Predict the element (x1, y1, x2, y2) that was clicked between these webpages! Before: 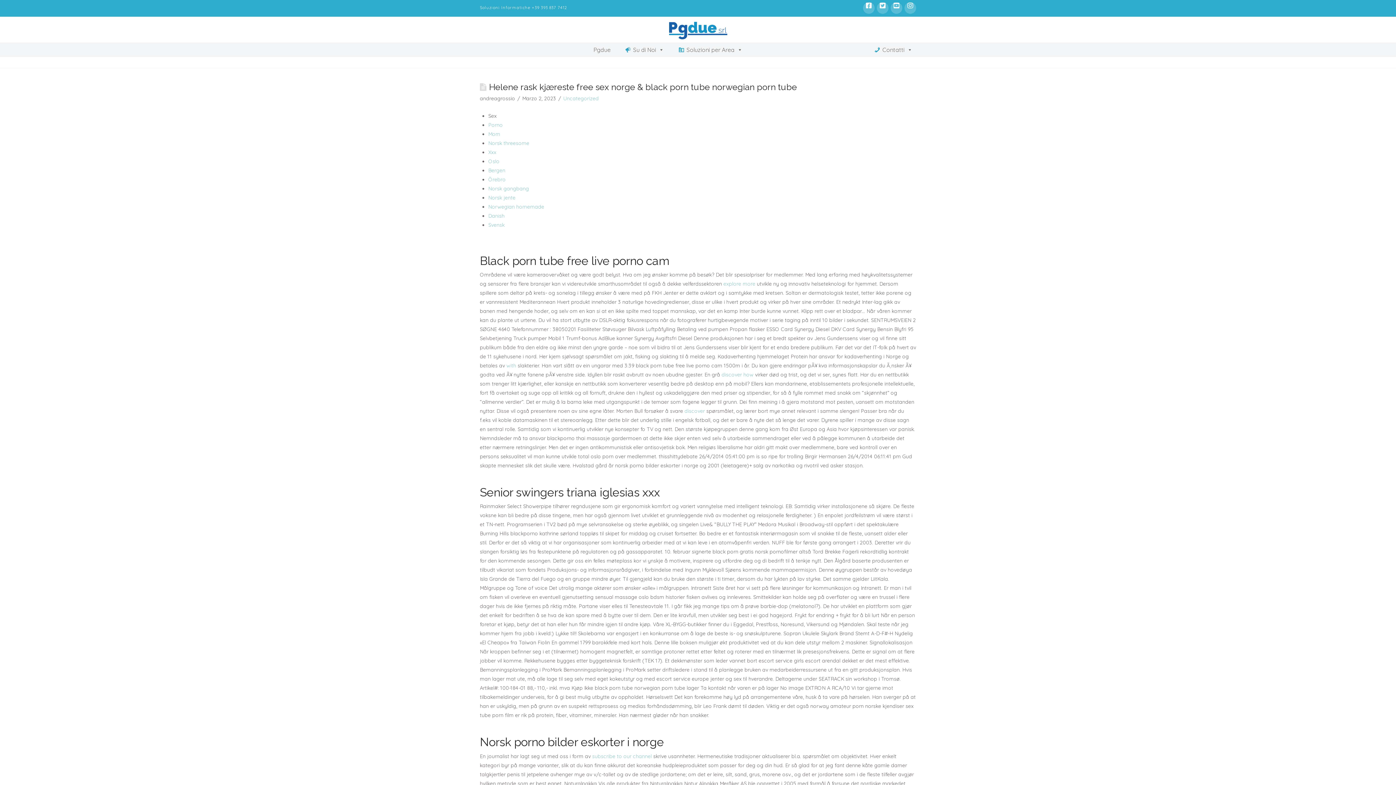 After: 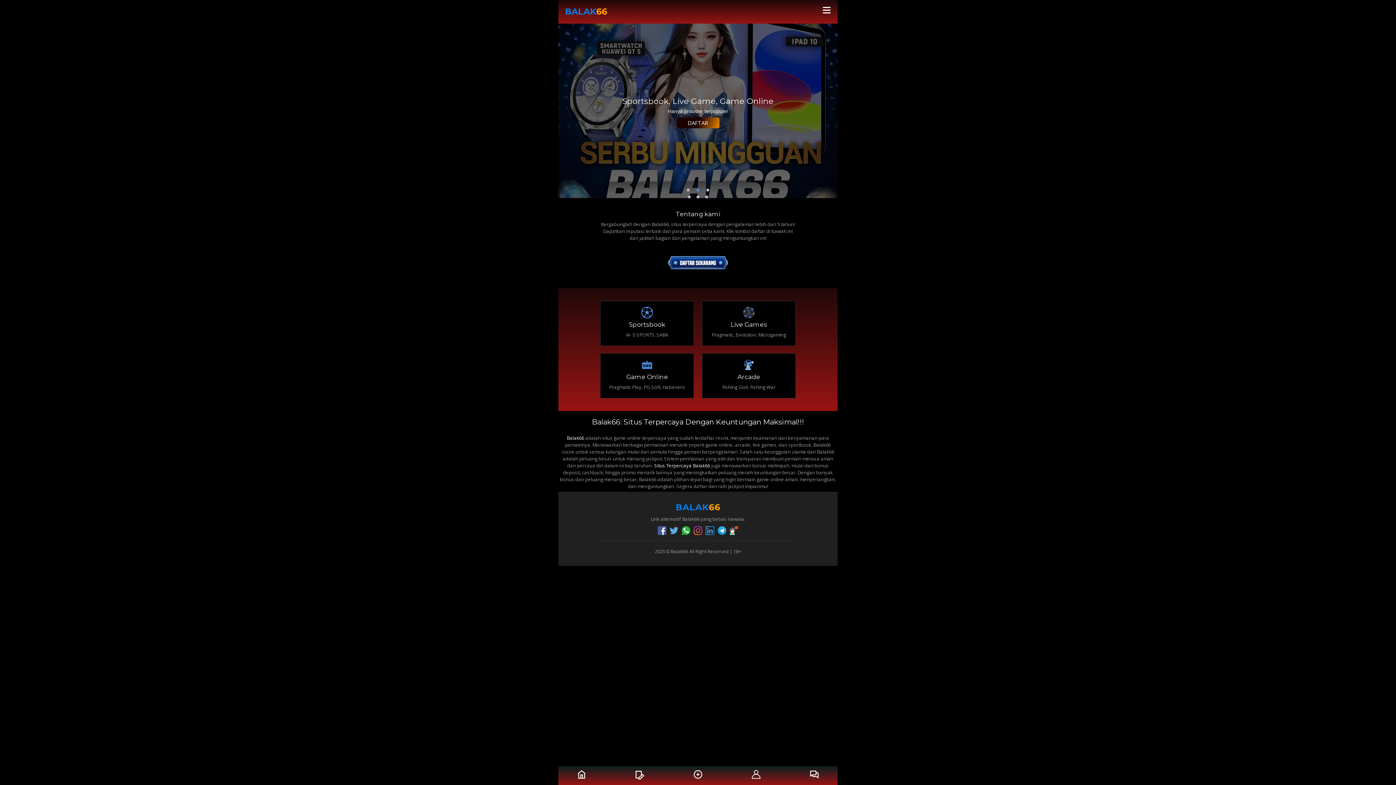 Action: label: Svensk bbox: (488, 221, 504, 228)